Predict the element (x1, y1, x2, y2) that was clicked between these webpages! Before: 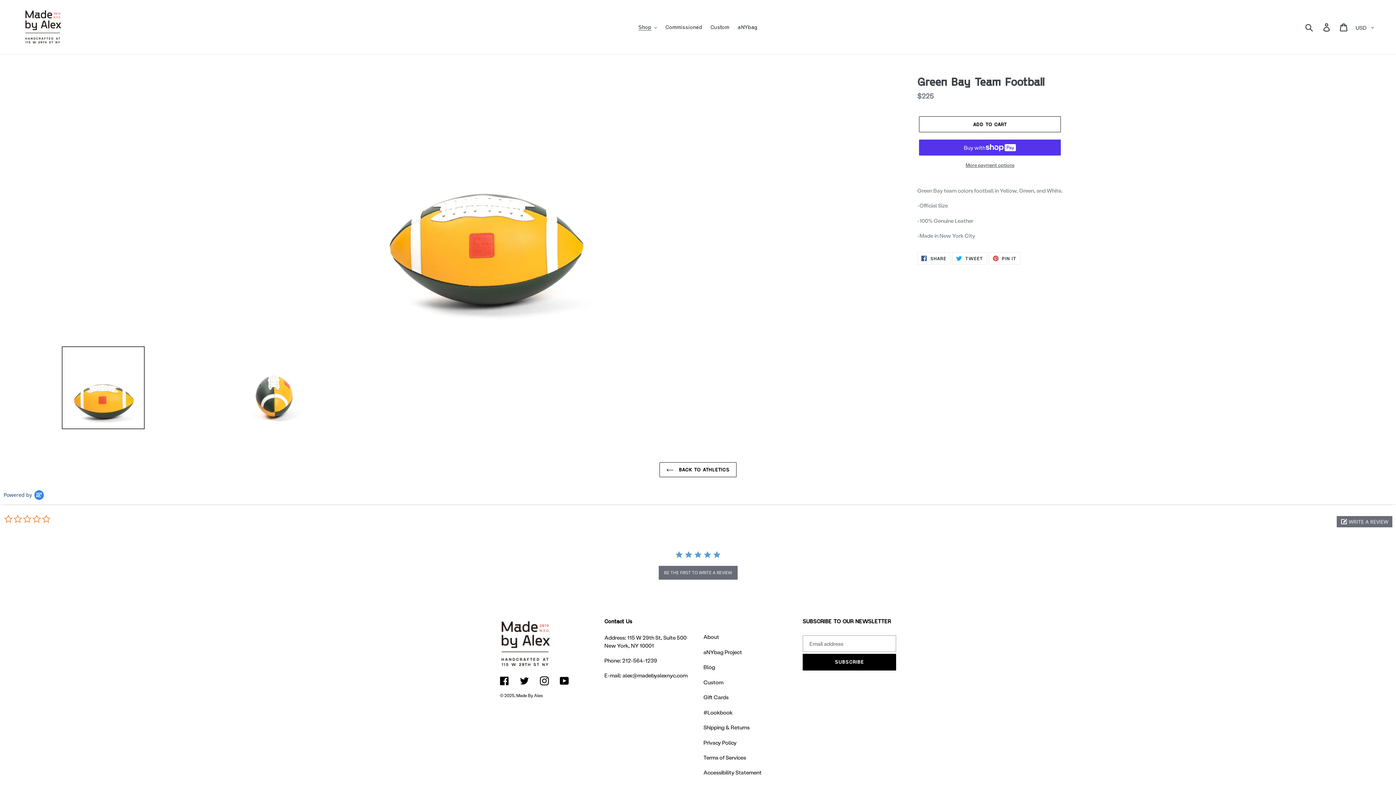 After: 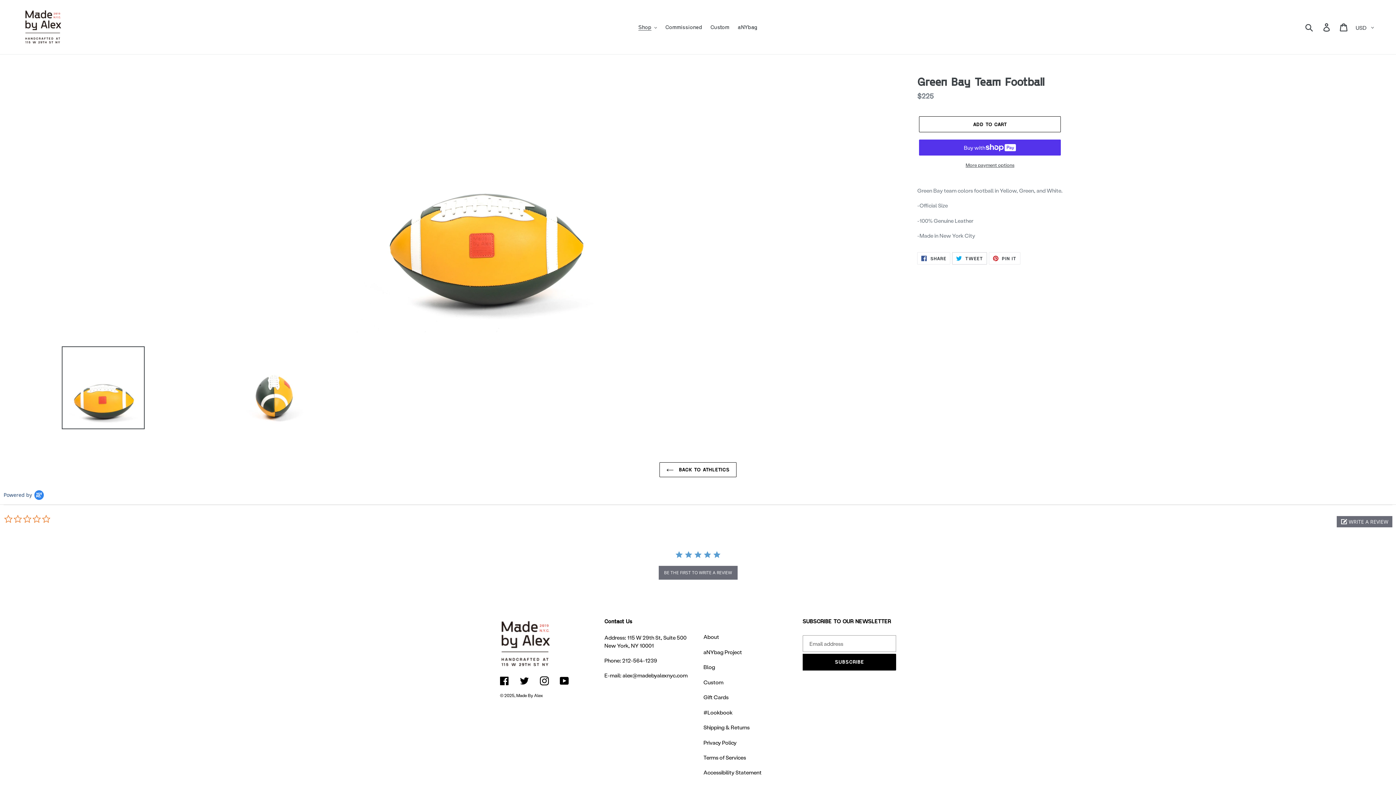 Action: bbox: (952, 252, 987, 264) label:  TWEET
TWEET ON TWITTER